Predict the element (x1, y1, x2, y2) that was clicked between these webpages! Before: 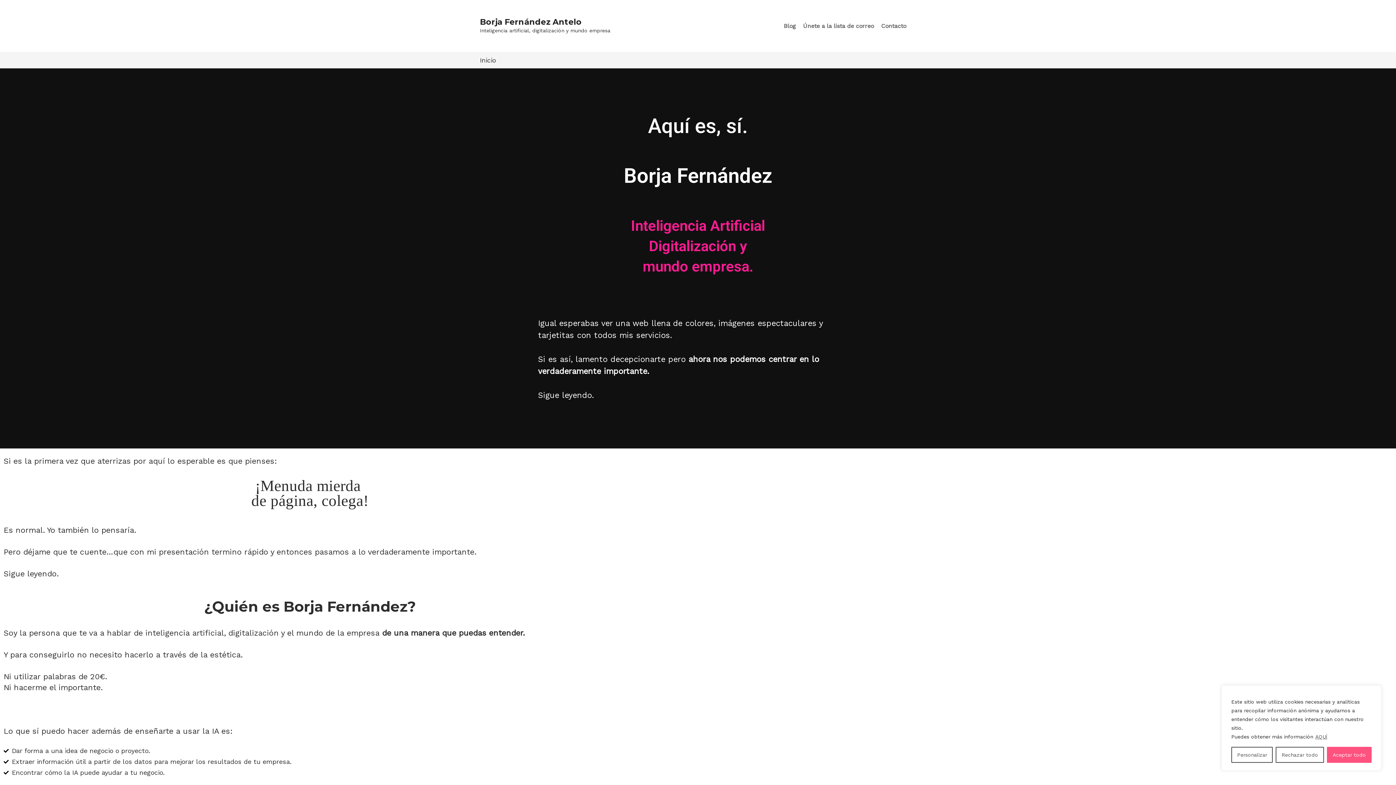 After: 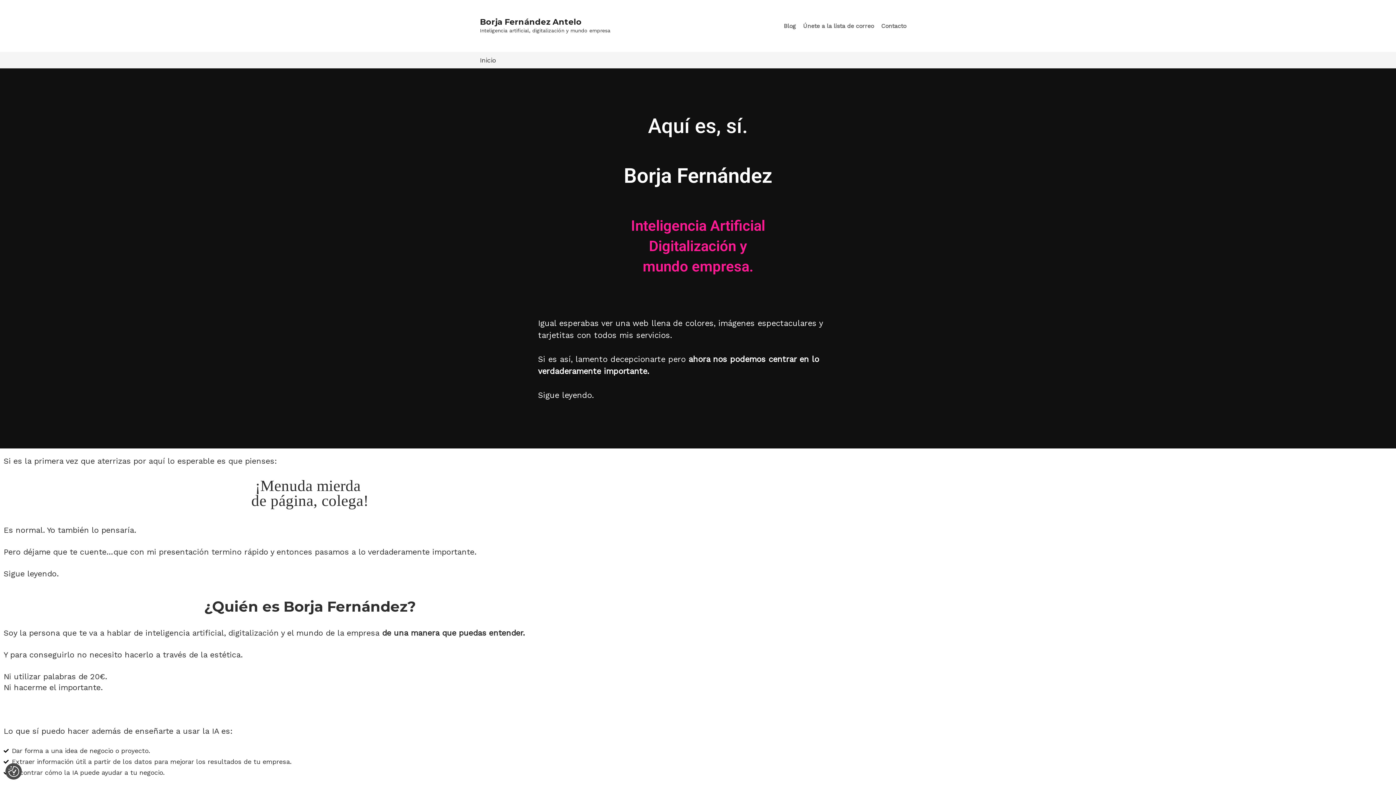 Action: label: Rechazar todo bbox: (1276, 747, 1324, 763)